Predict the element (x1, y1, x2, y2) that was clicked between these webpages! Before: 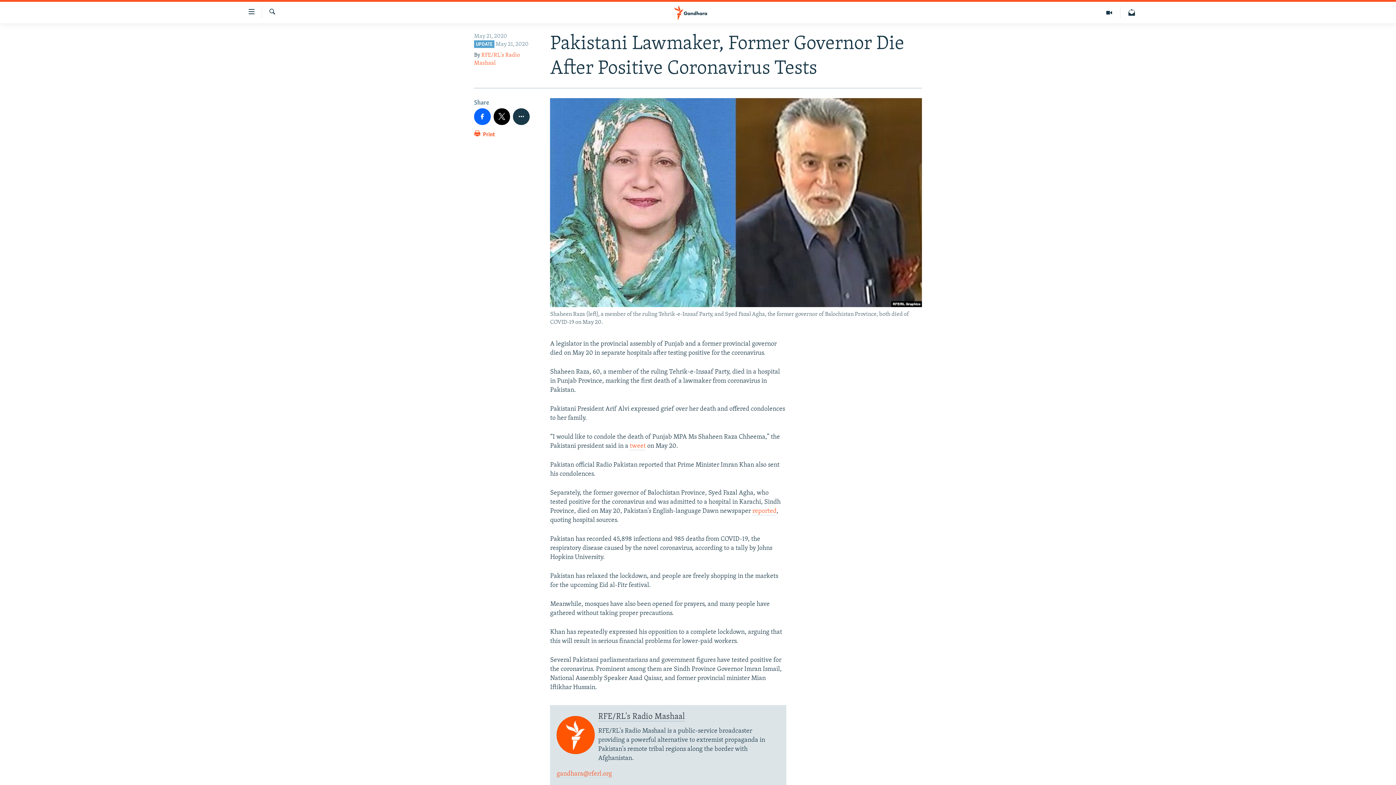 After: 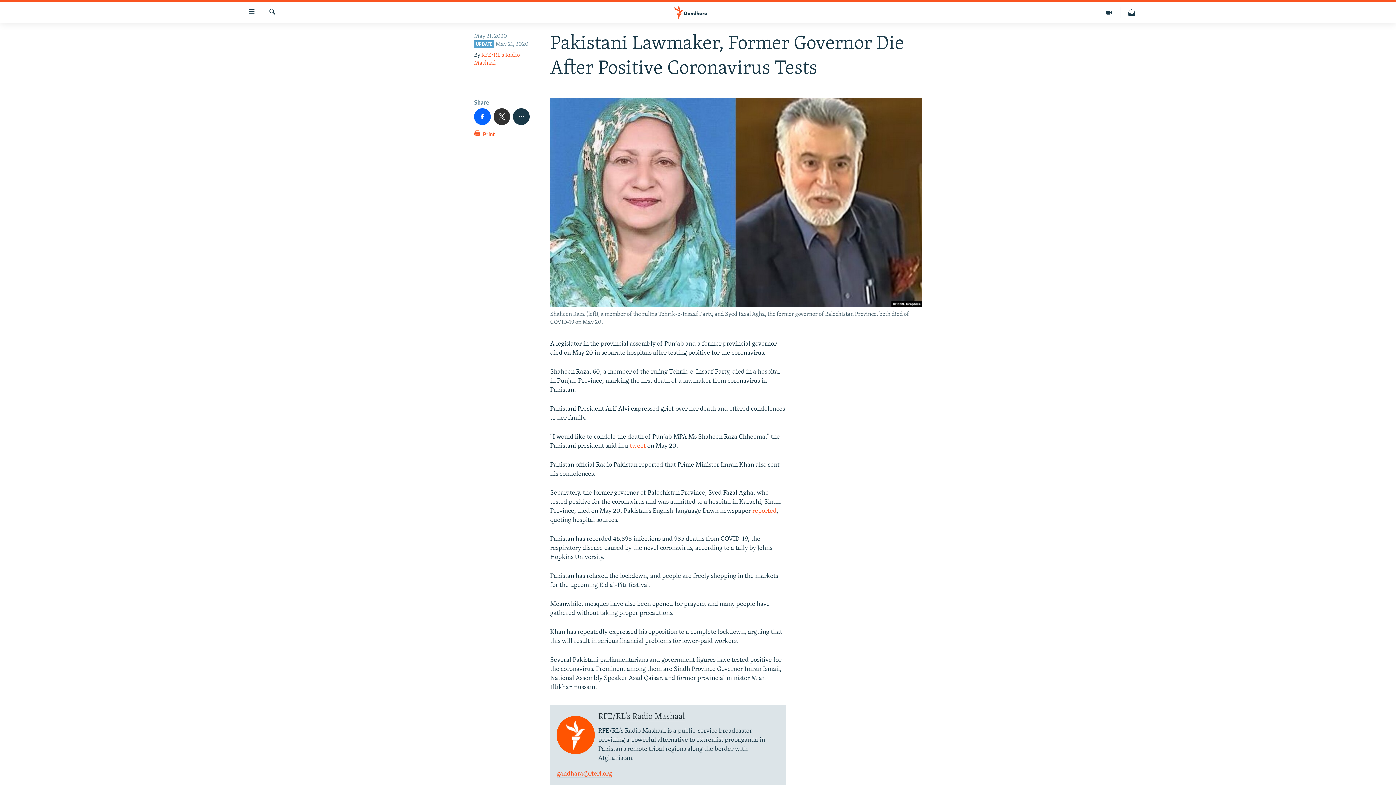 Action: bbox: (493, 108, 510, 124)